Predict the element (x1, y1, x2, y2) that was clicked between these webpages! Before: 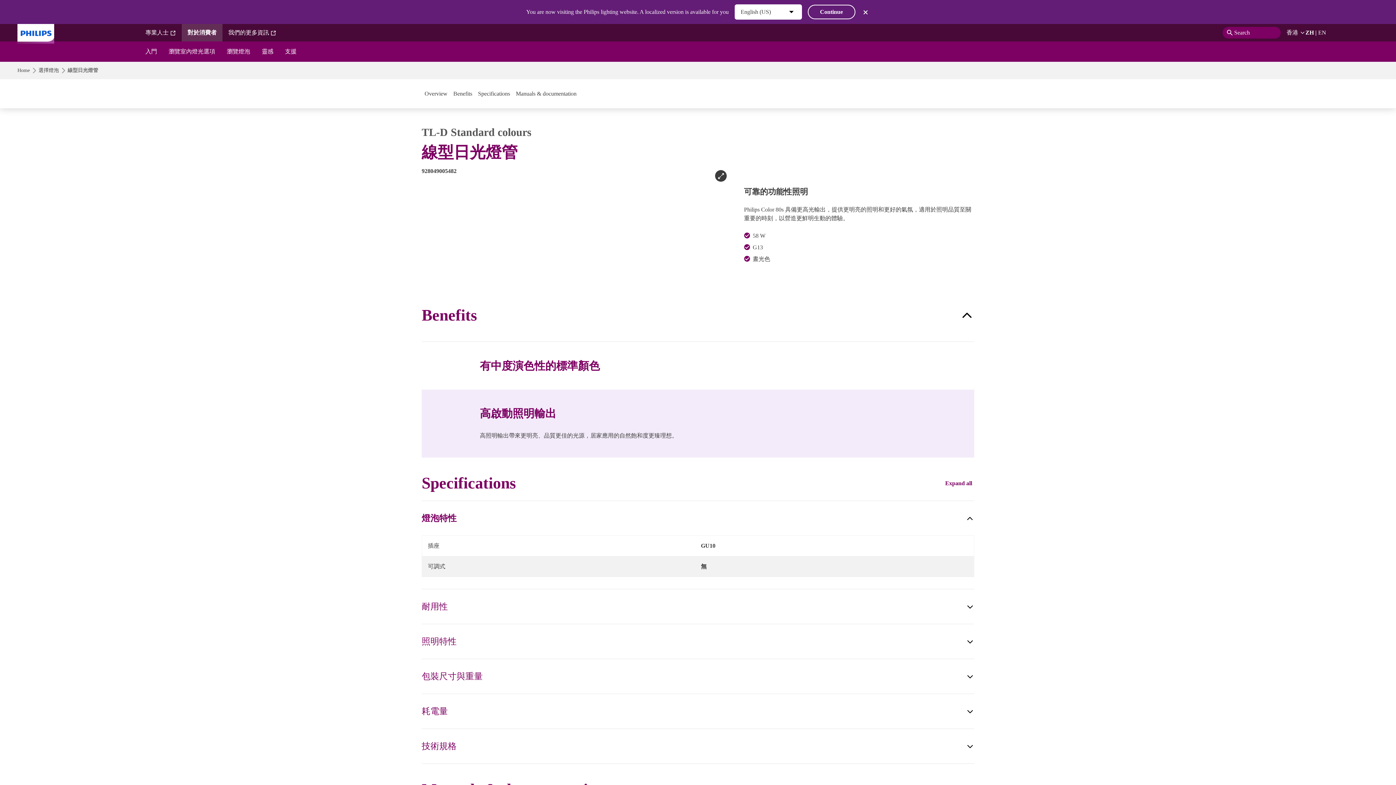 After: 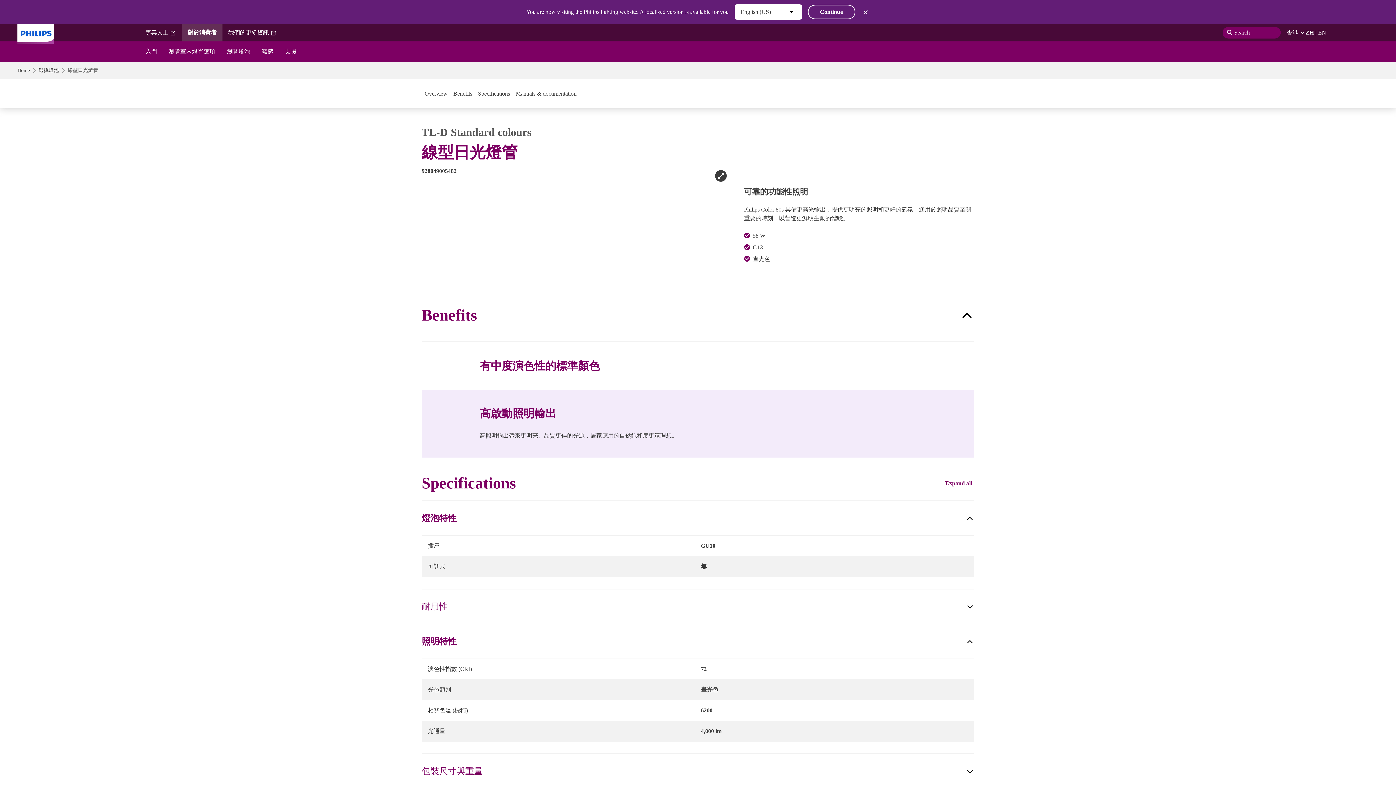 Action: bbox: (421, 624, 974, 658) label: 照明特性